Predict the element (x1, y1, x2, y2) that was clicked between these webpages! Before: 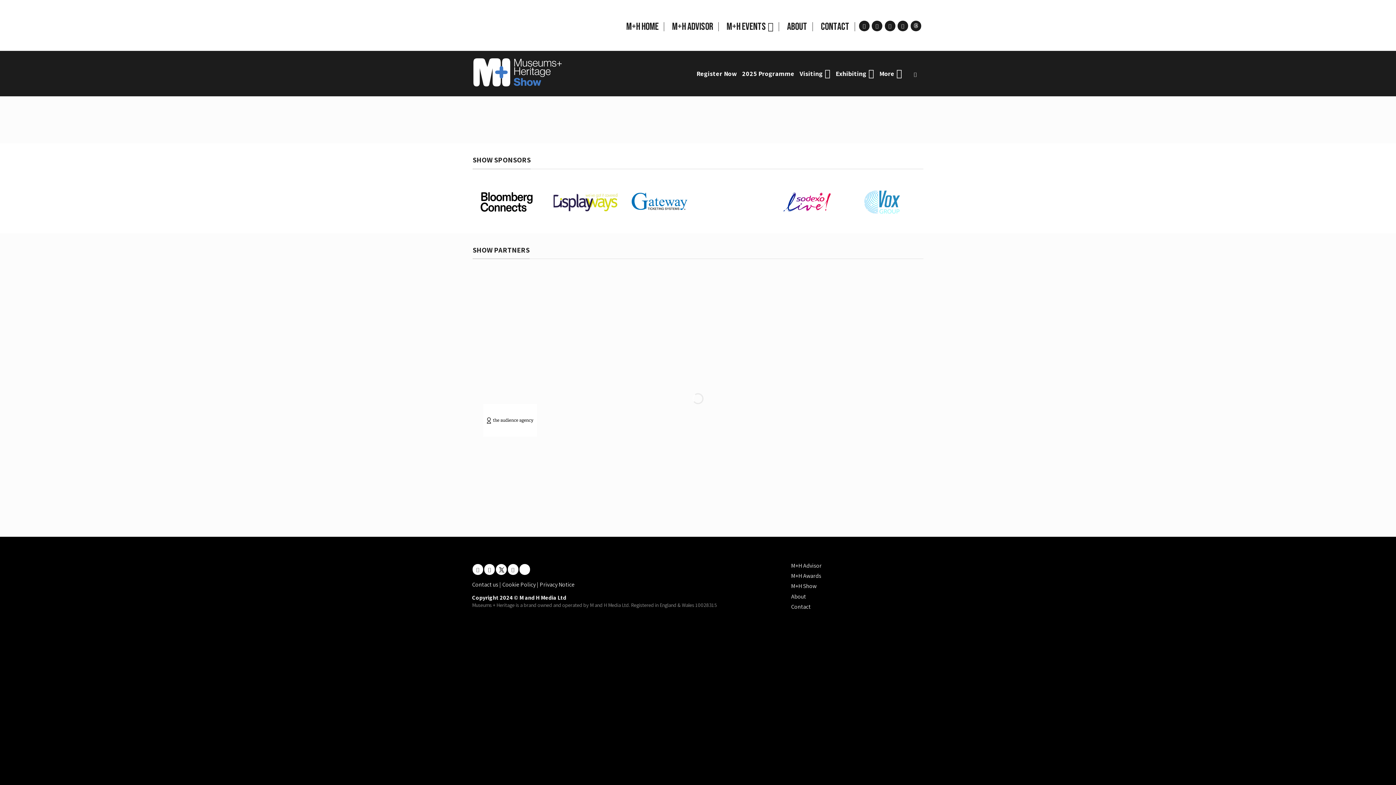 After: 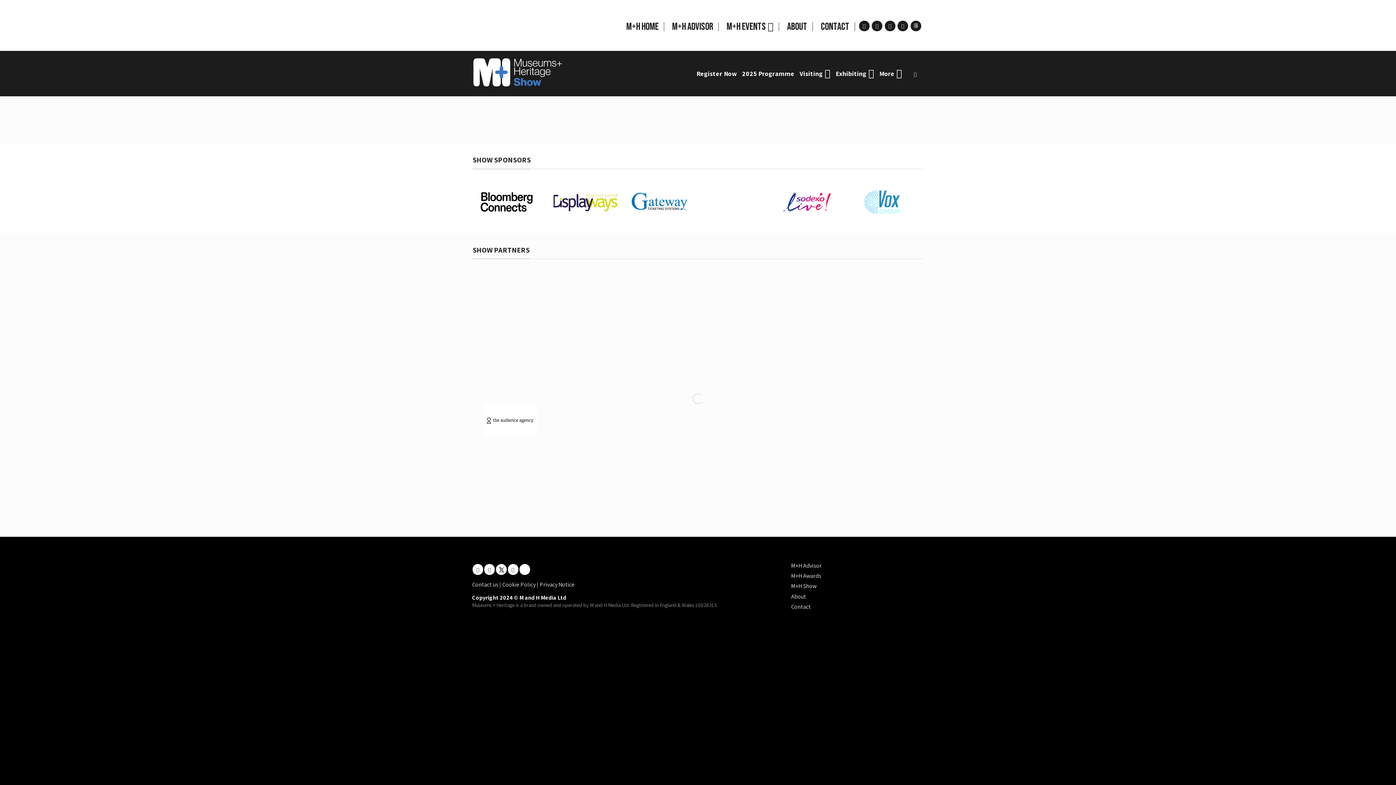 Action: bbox: (472, 183, 540, 220)